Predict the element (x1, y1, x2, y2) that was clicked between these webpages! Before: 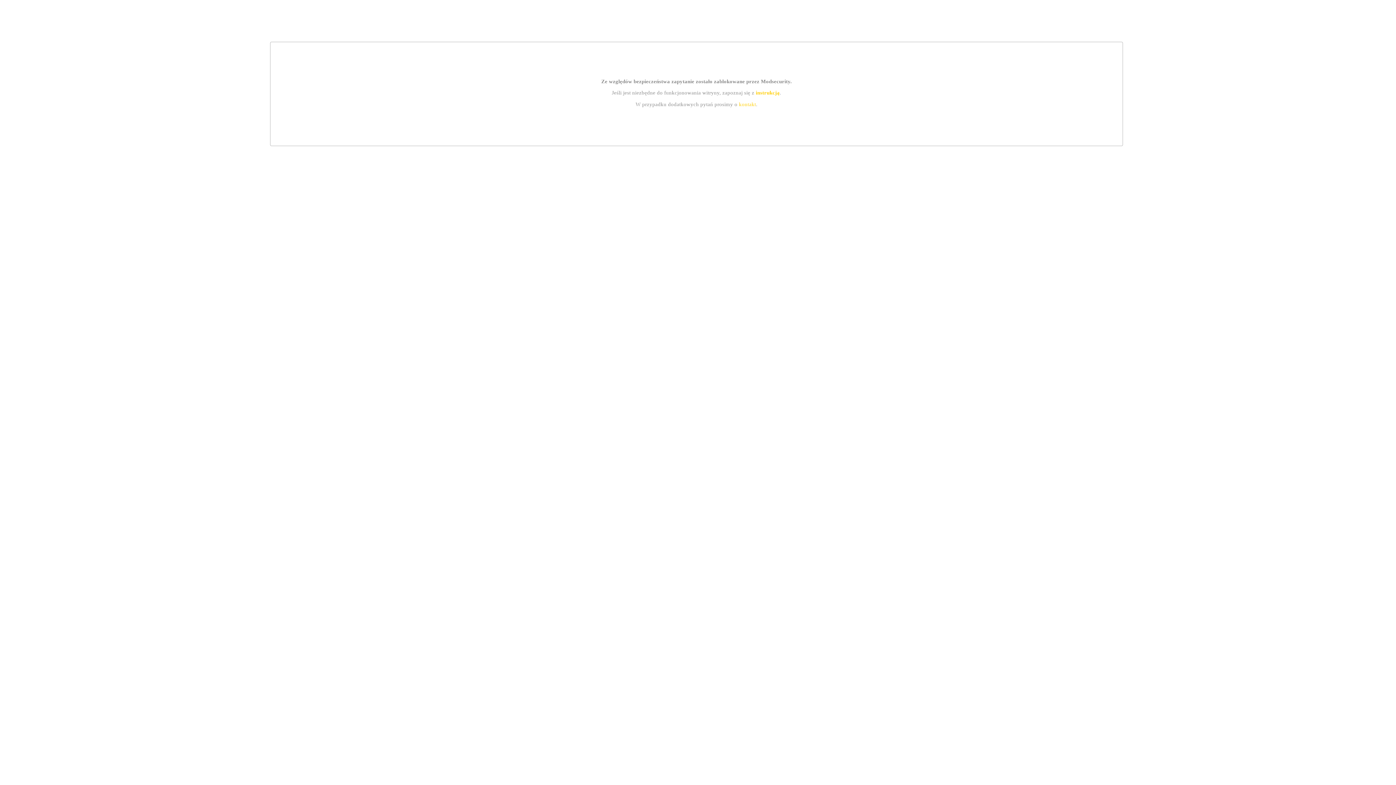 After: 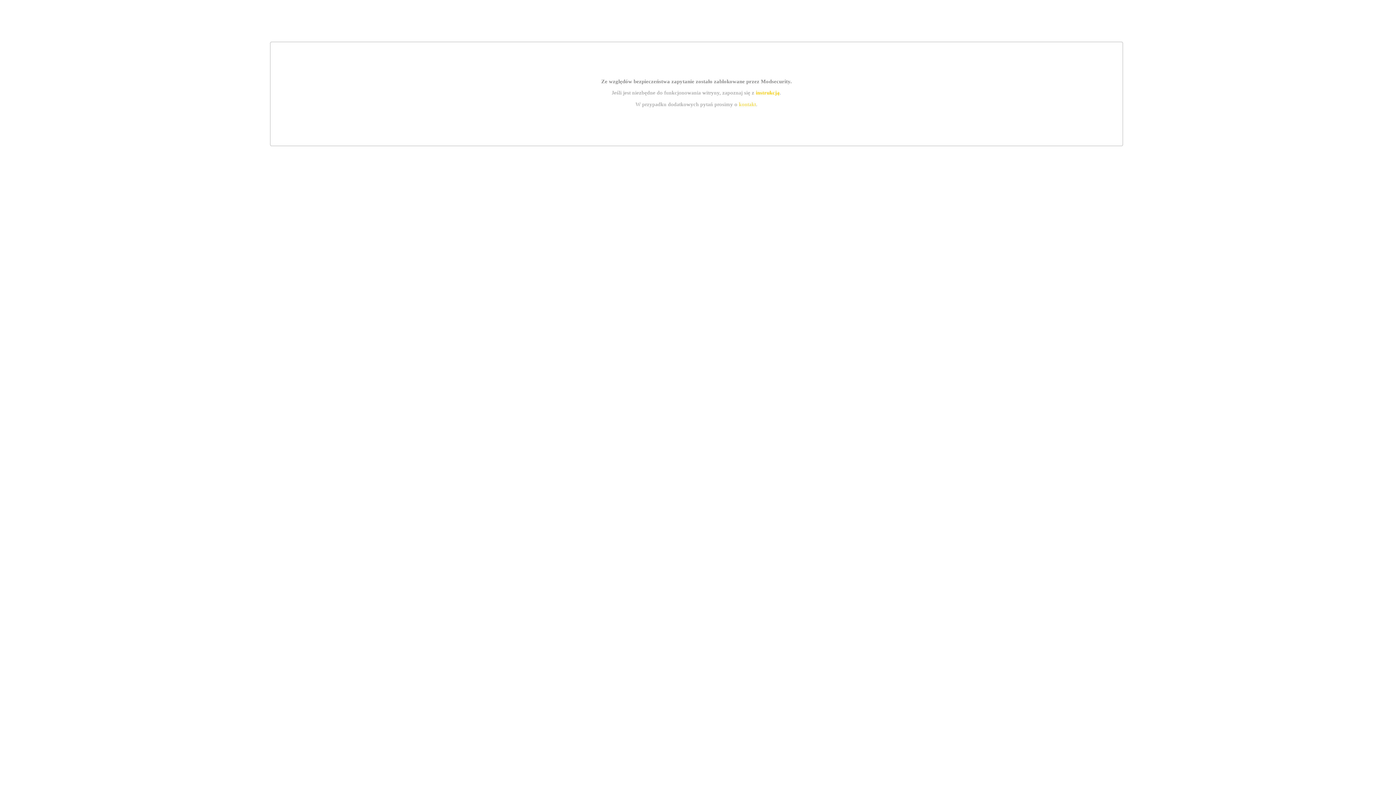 Action: label: instrukcją bbox: (755, 89, 779, 95)